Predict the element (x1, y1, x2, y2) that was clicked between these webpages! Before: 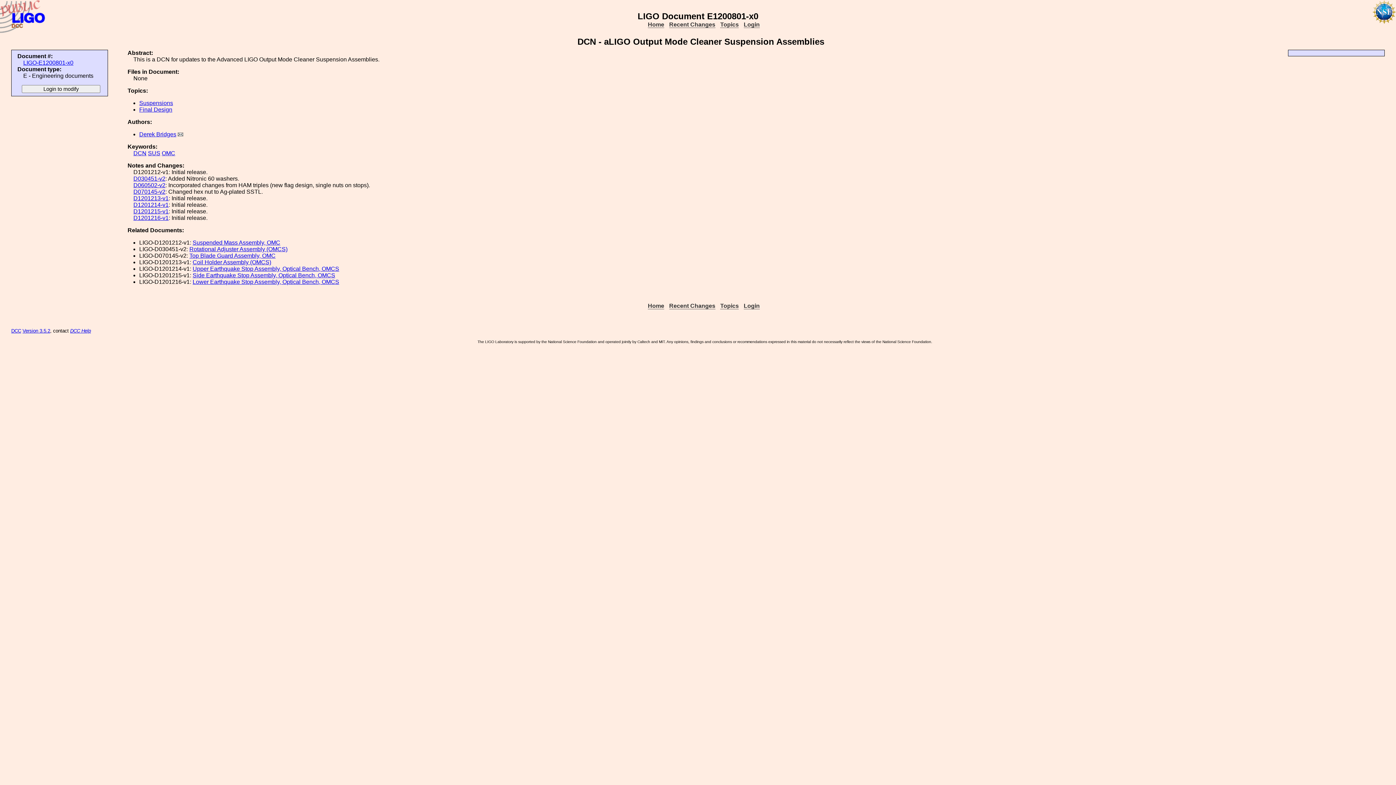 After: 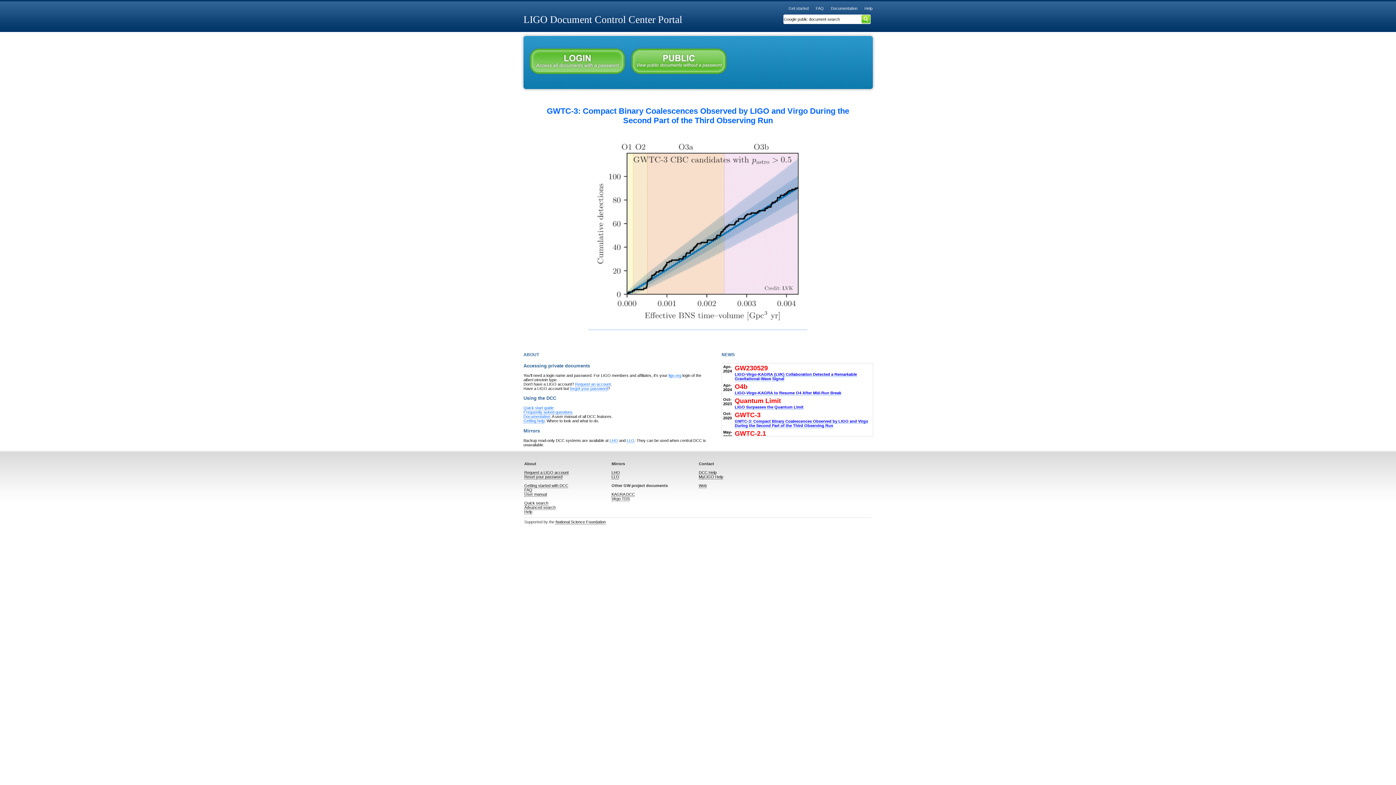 Action: label: DCC bbox: (11, 328, 21, 333)